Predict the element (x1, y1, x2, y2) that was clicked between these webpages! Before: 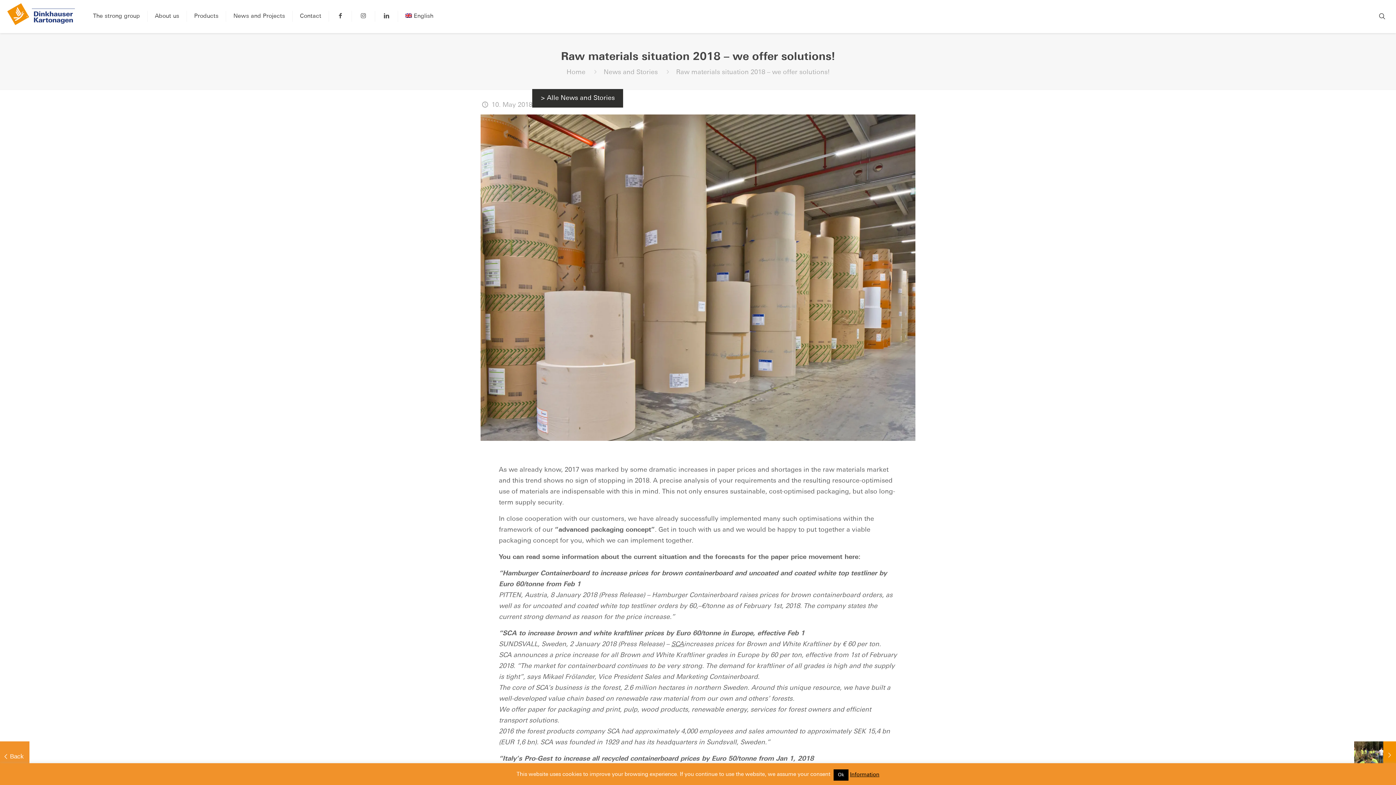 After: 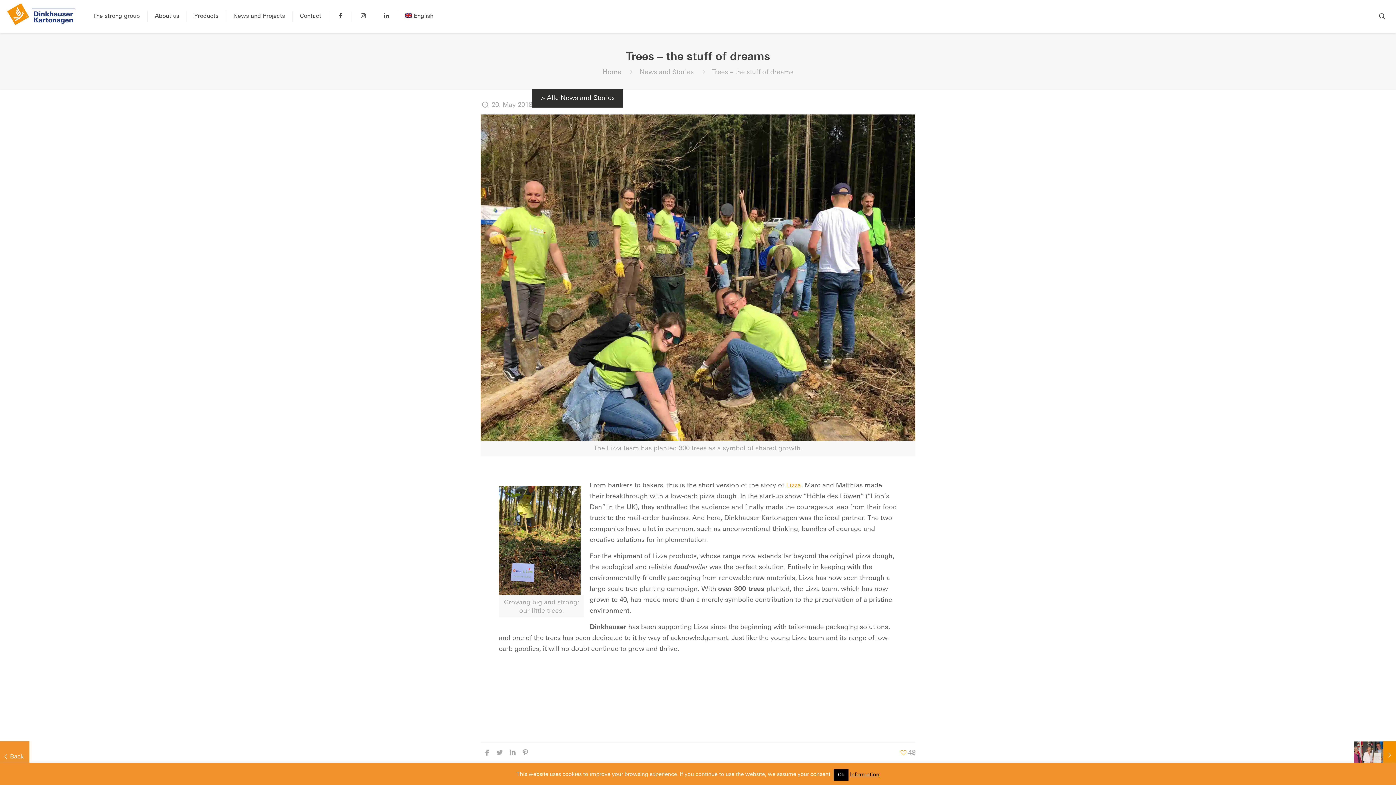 Action: label: Trees – the stuff of dreams bbox: (1354, 741, 1396, 770)